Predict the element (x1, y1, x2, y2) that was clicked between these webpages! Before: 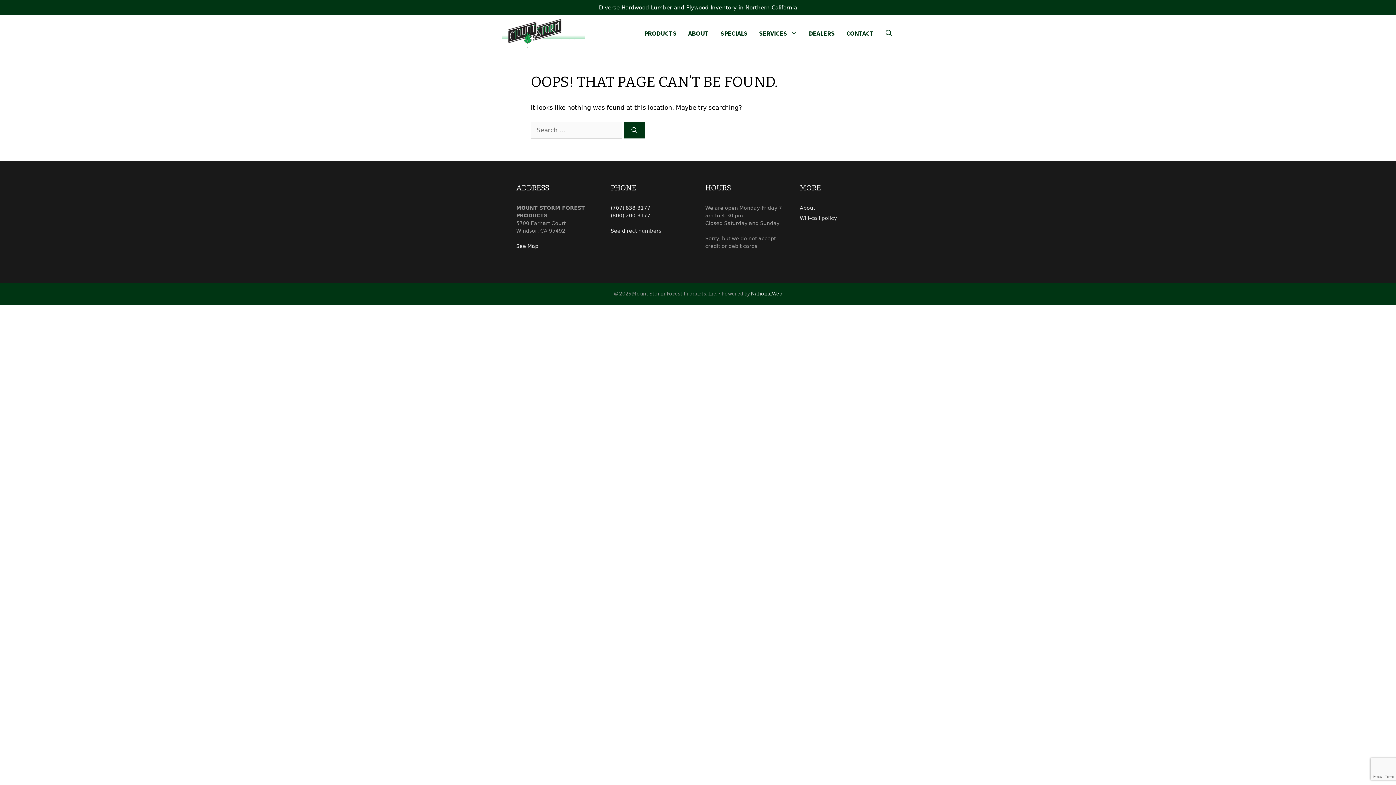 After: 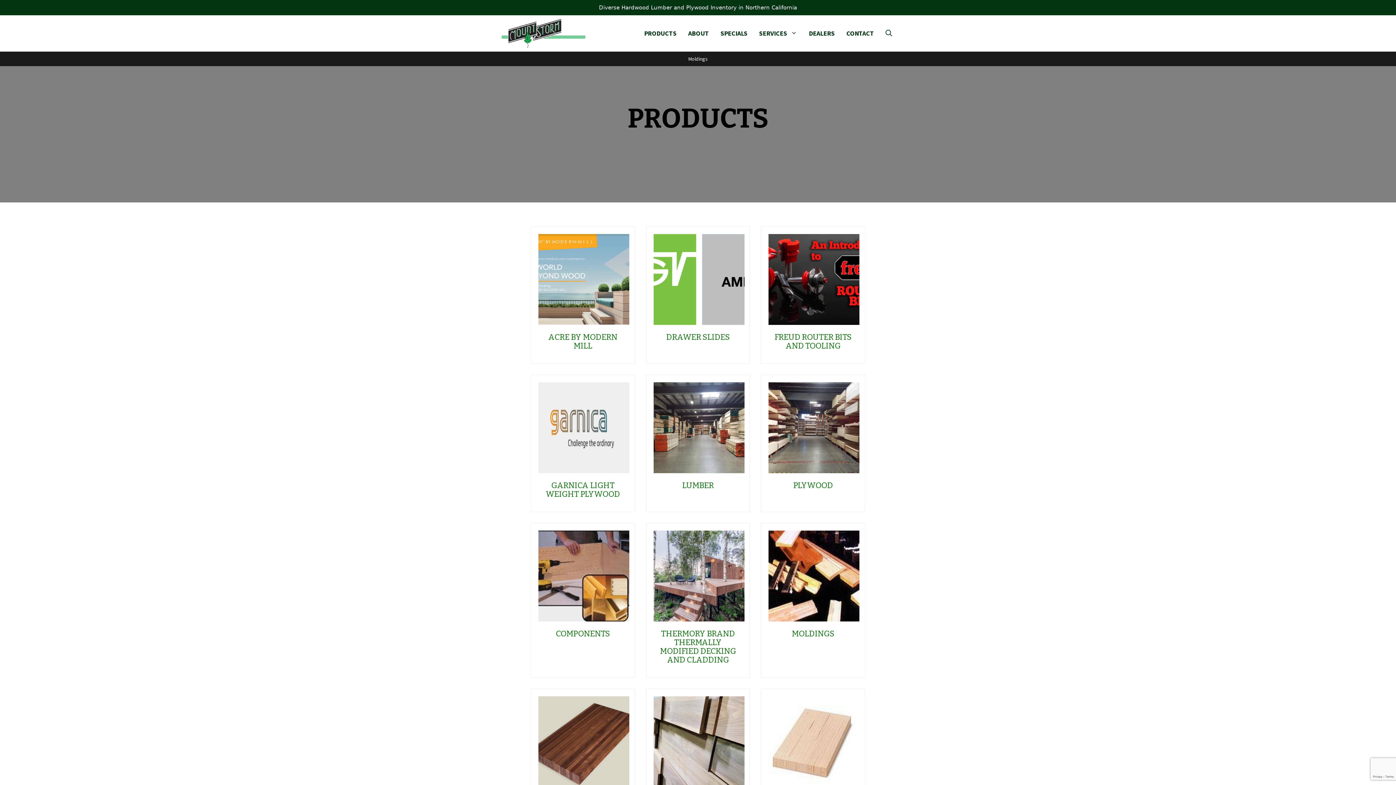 Action: label: PRODUCTS bbox: (638, 15, 682, 51)